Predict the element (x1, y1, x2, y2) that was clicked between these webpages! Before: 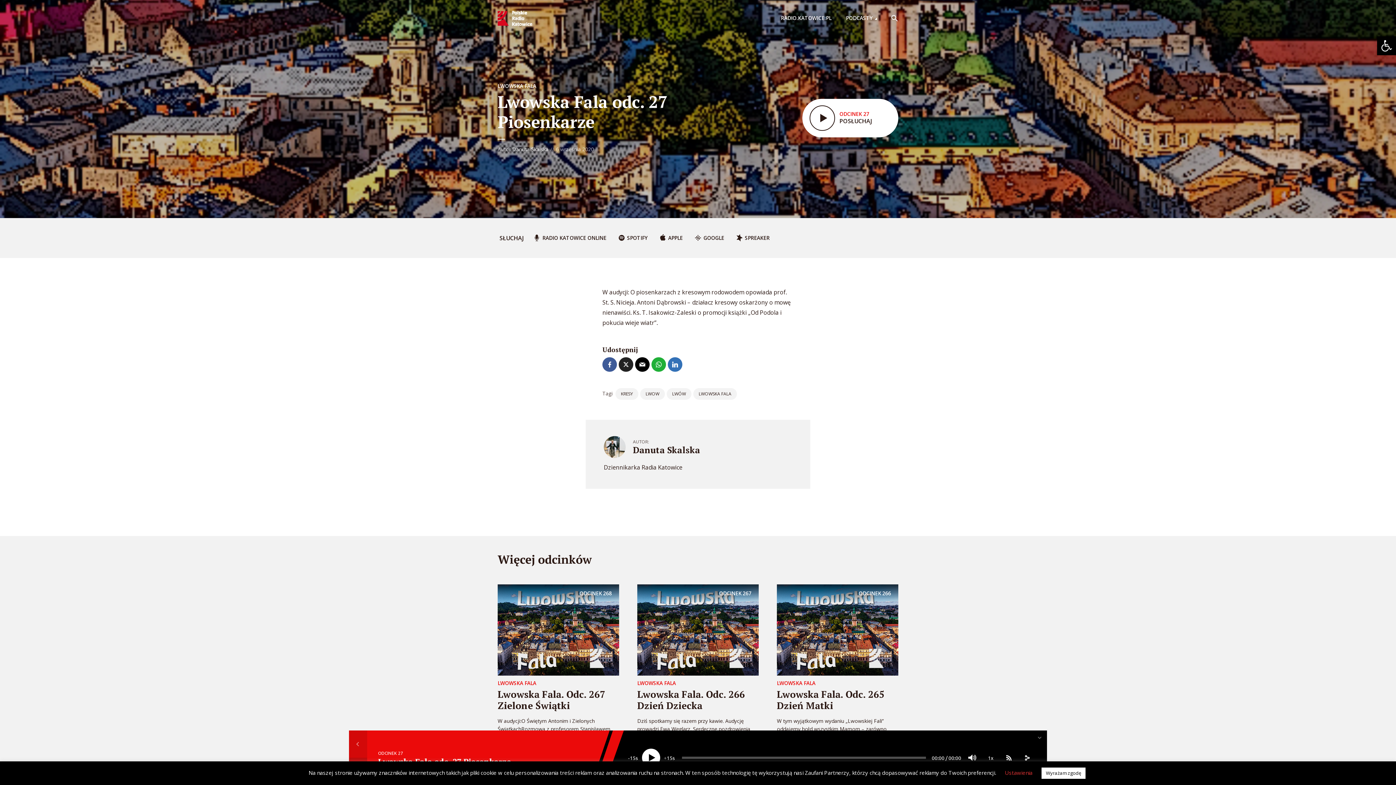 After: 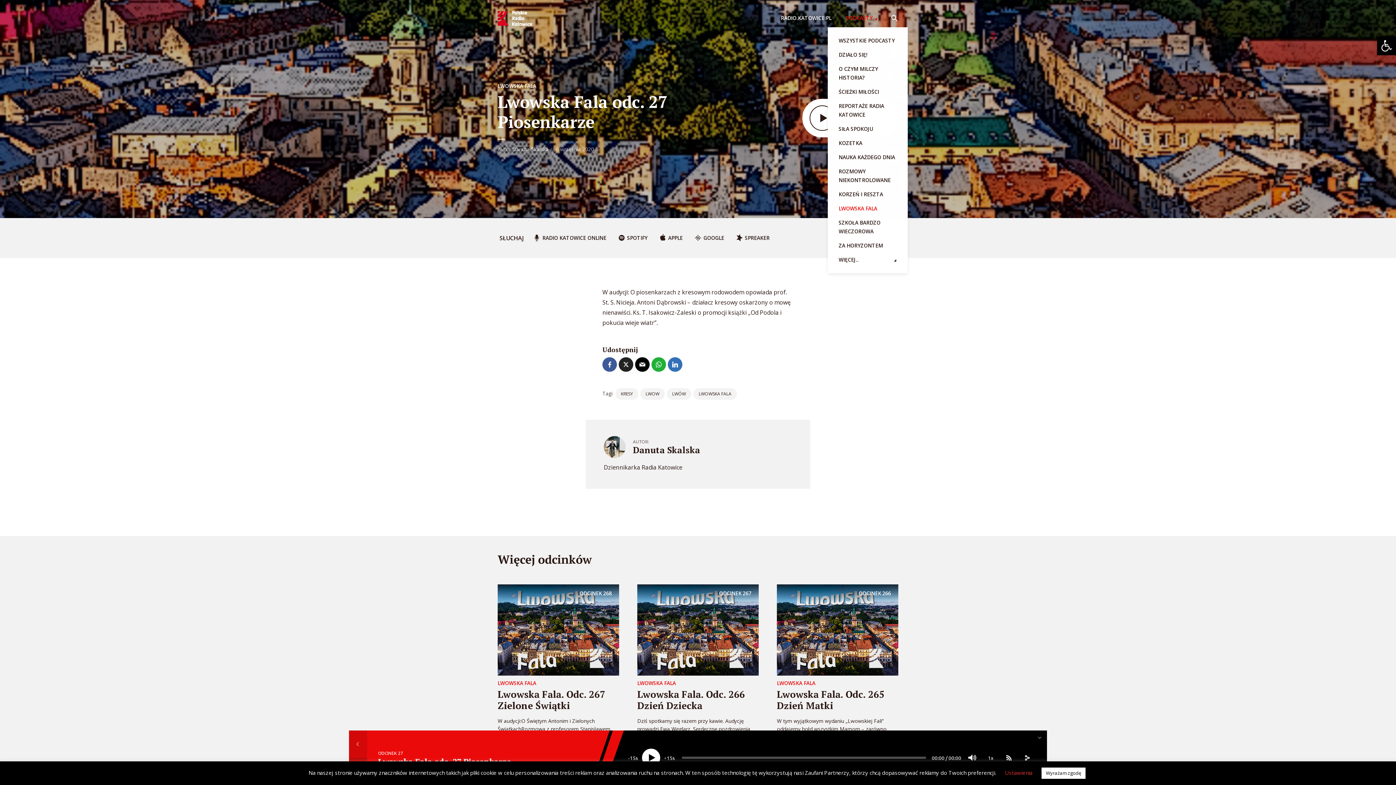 Action: label: PODCASTY bbox: (846, 9, 876, 27)